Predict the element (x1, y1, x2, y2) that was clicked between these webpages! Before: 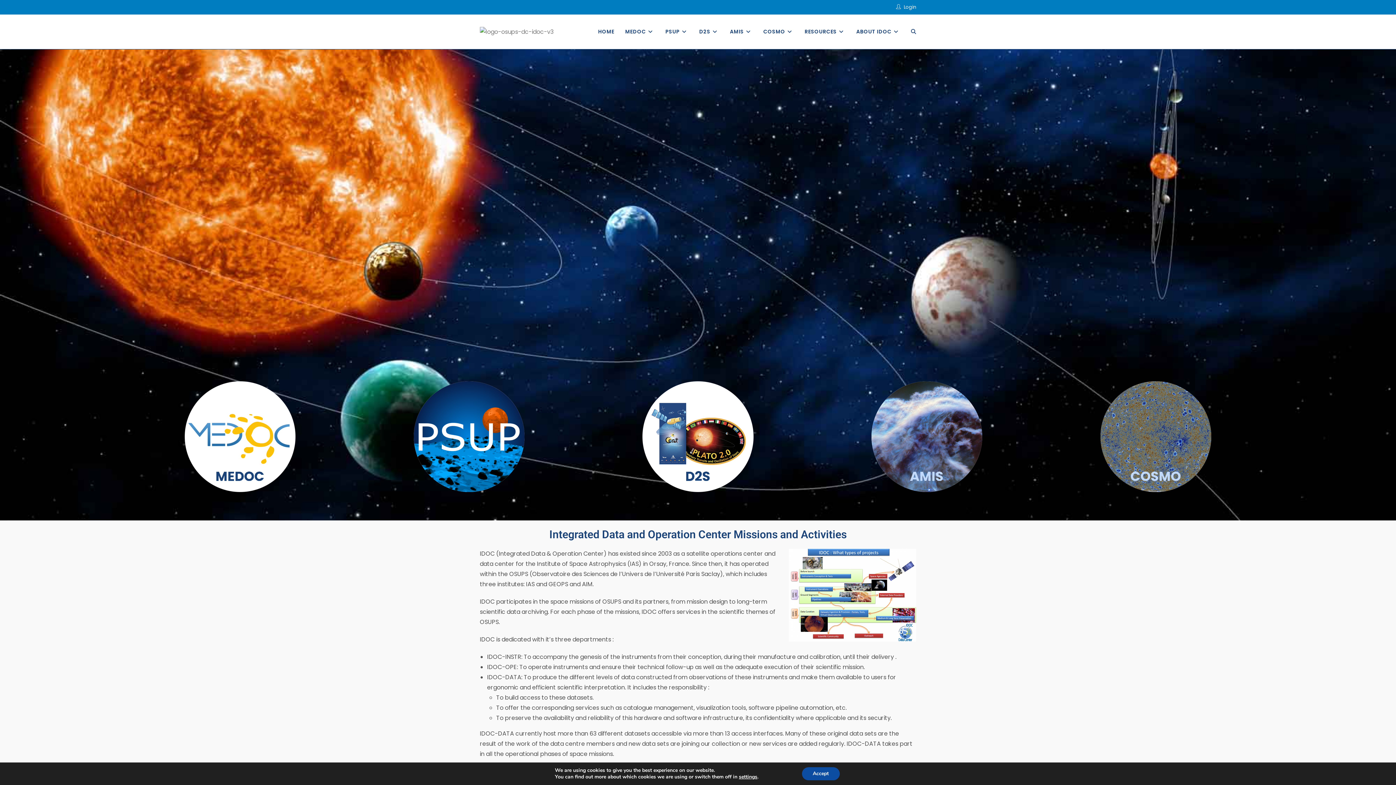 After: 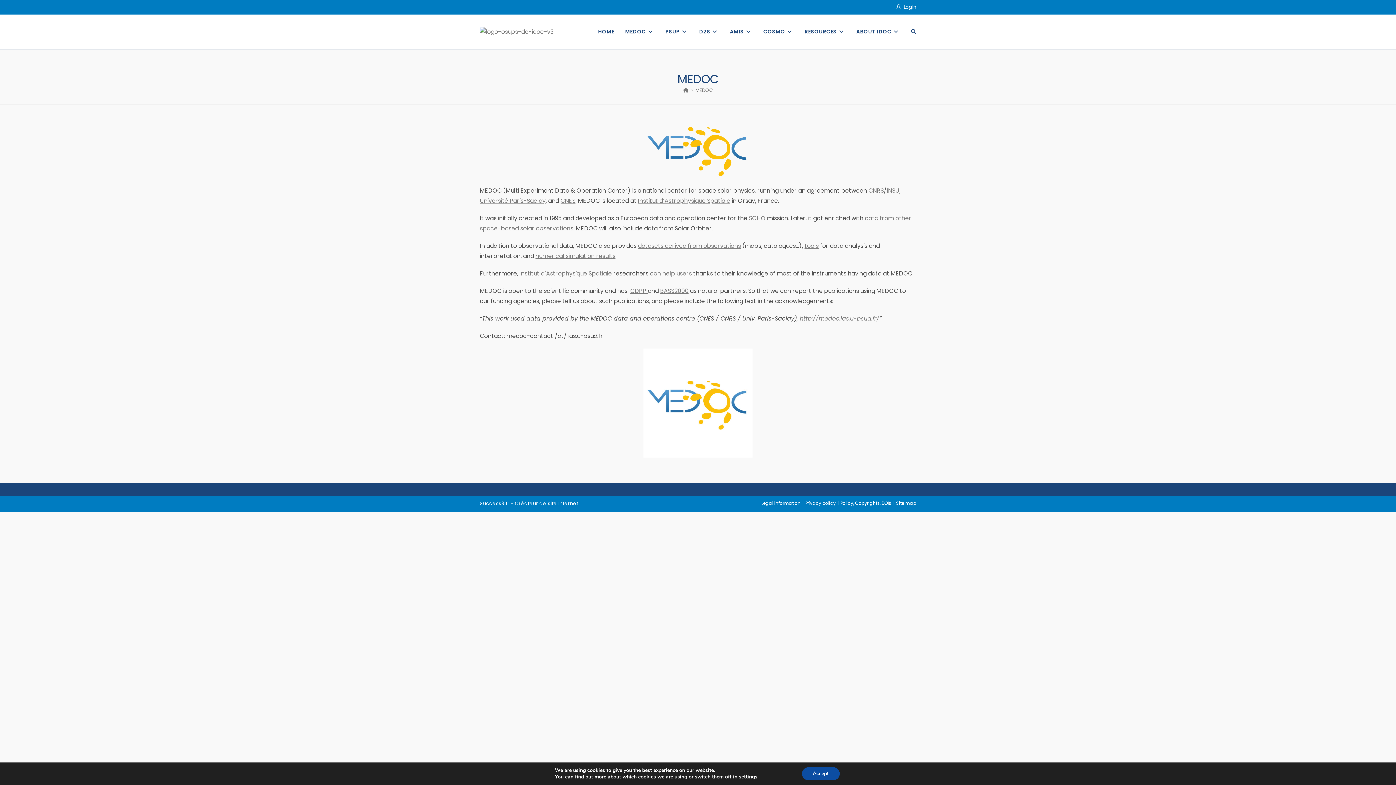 Action: bbox: (147, 381, 333, 492)